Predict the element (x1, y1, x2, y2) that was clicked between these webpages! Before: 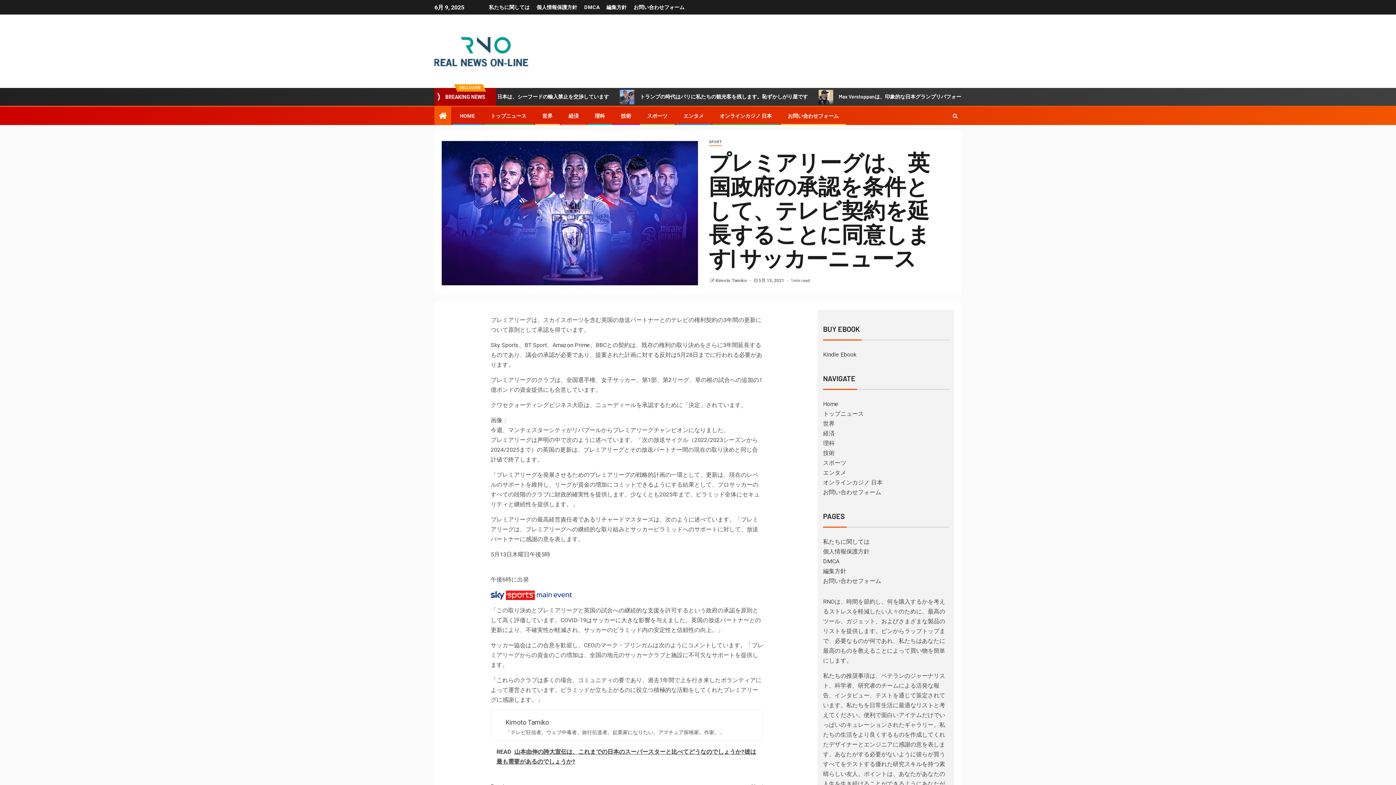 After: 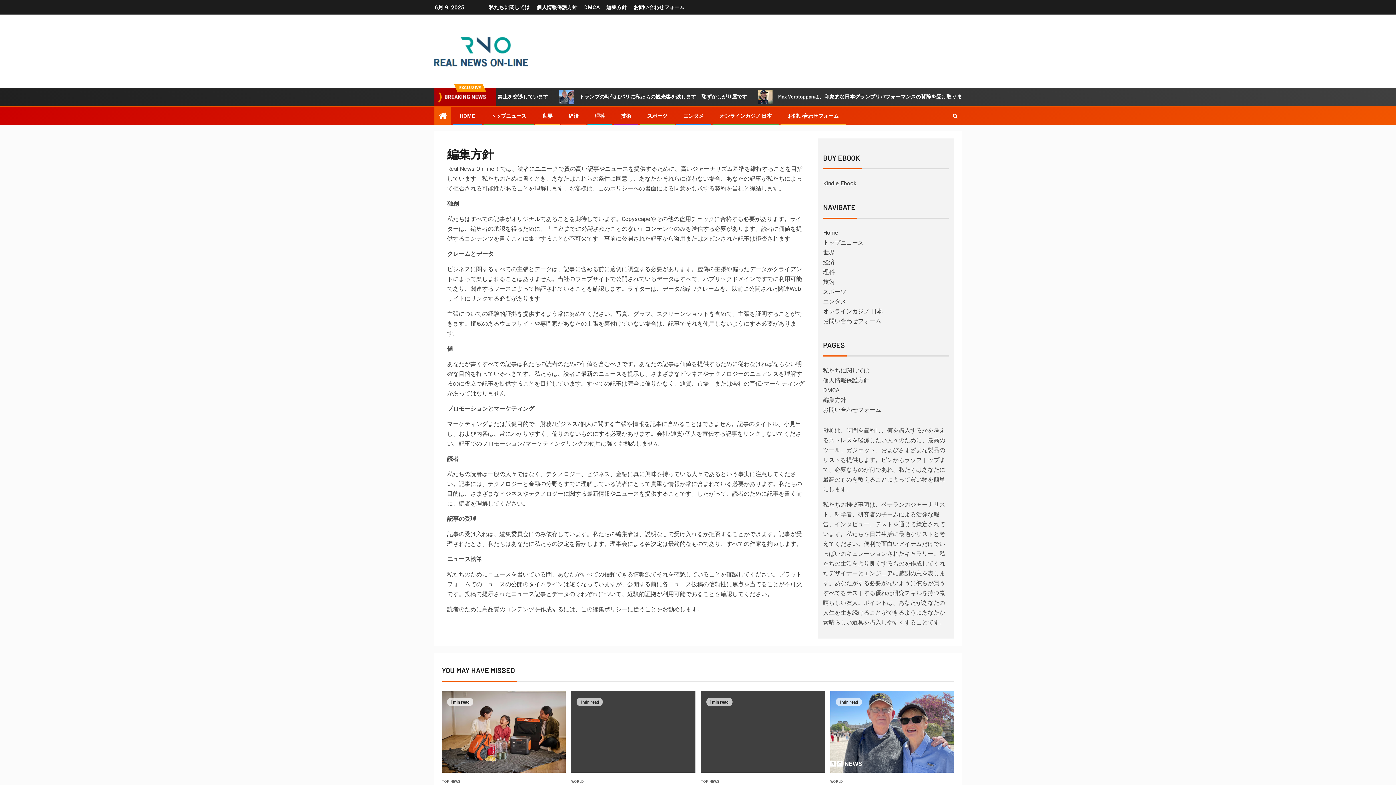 Action: bbox: (606, 4, 626, 10) label: 編集方針